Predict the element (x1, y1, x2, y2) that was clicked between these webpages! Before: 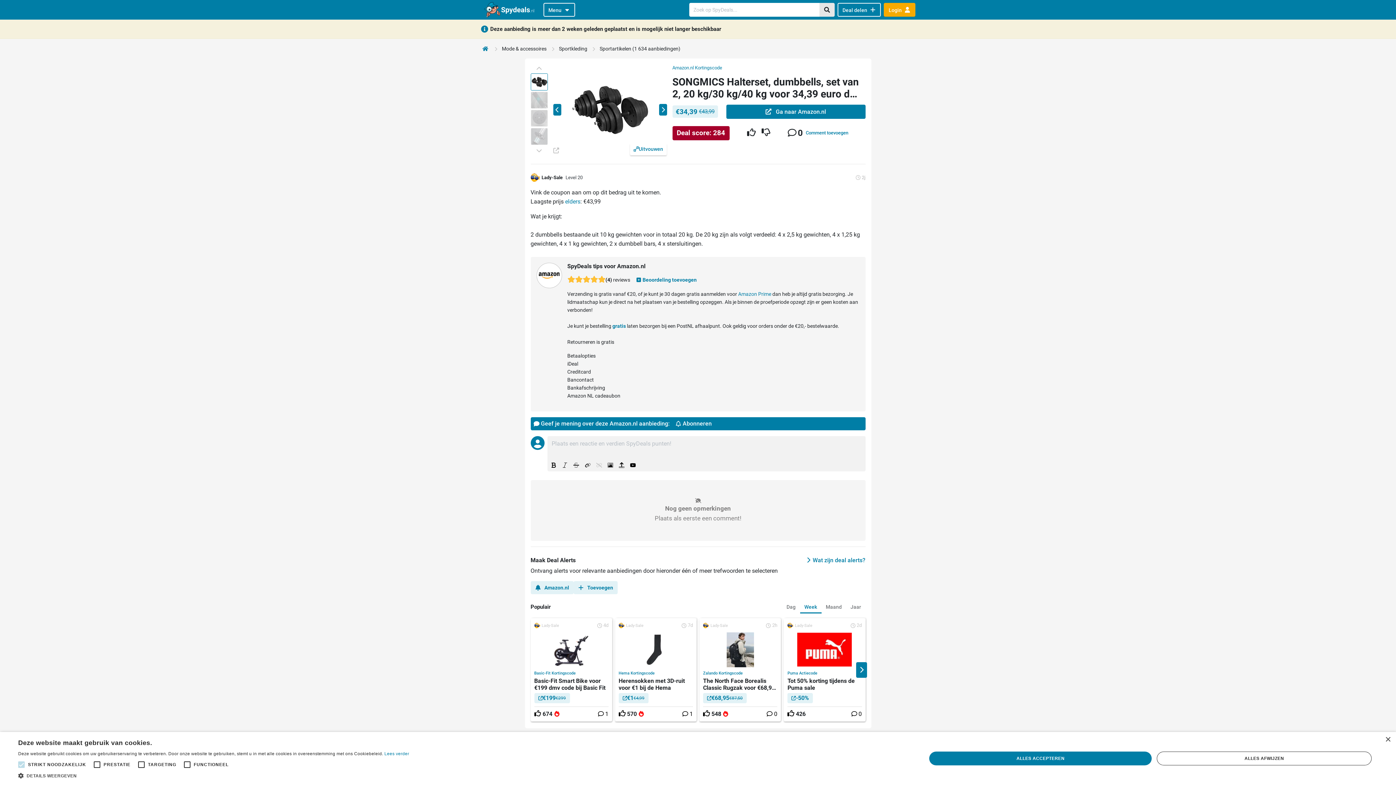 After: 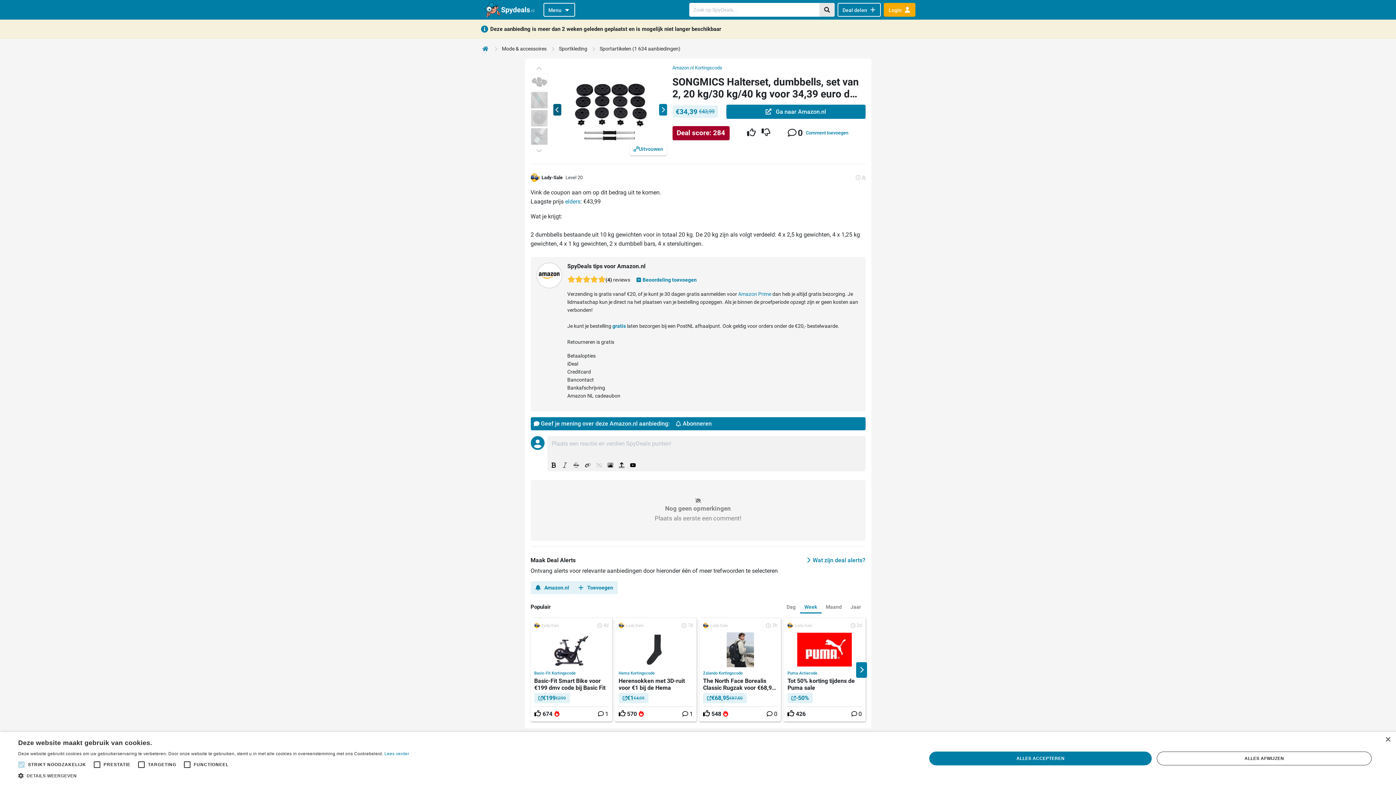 Action: bbox: (553, 104, 561, 115) label: Previous